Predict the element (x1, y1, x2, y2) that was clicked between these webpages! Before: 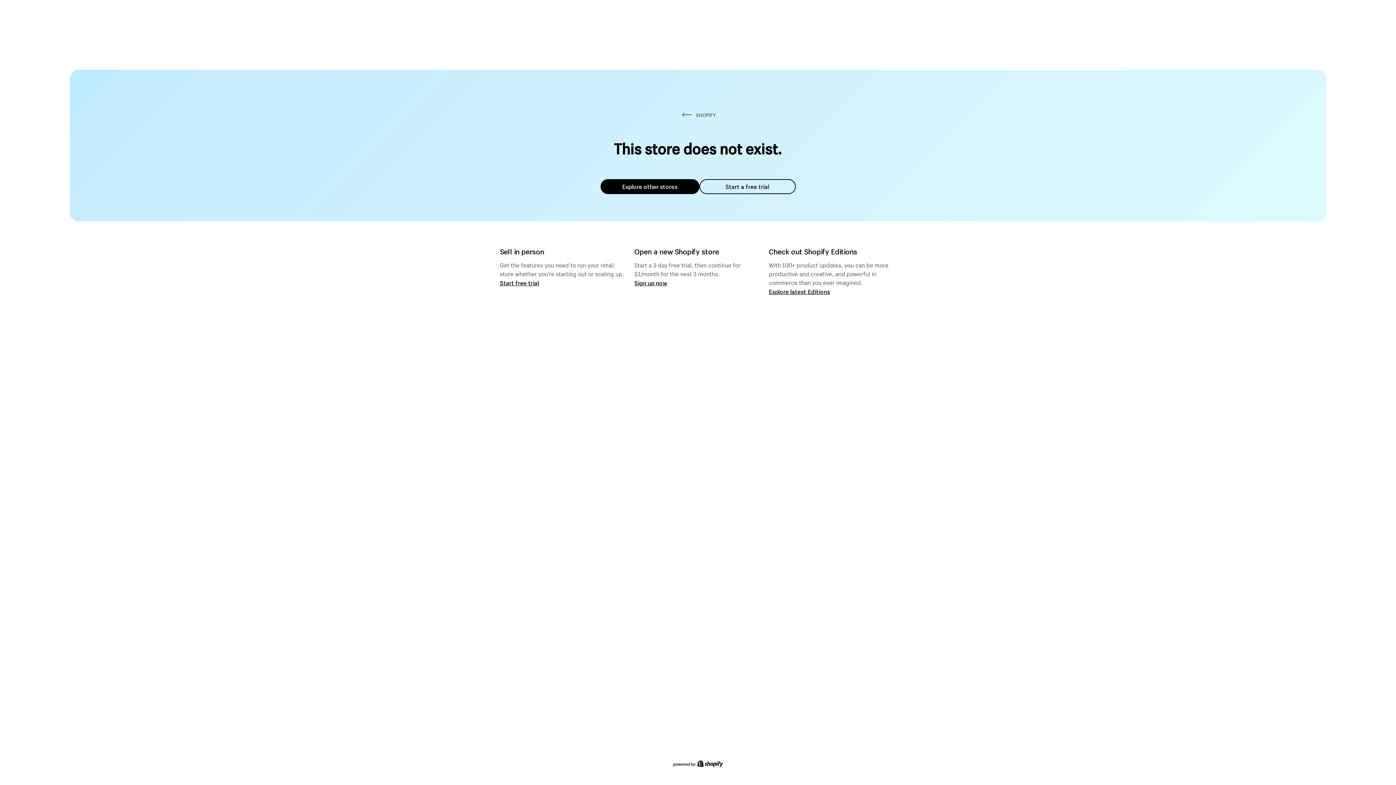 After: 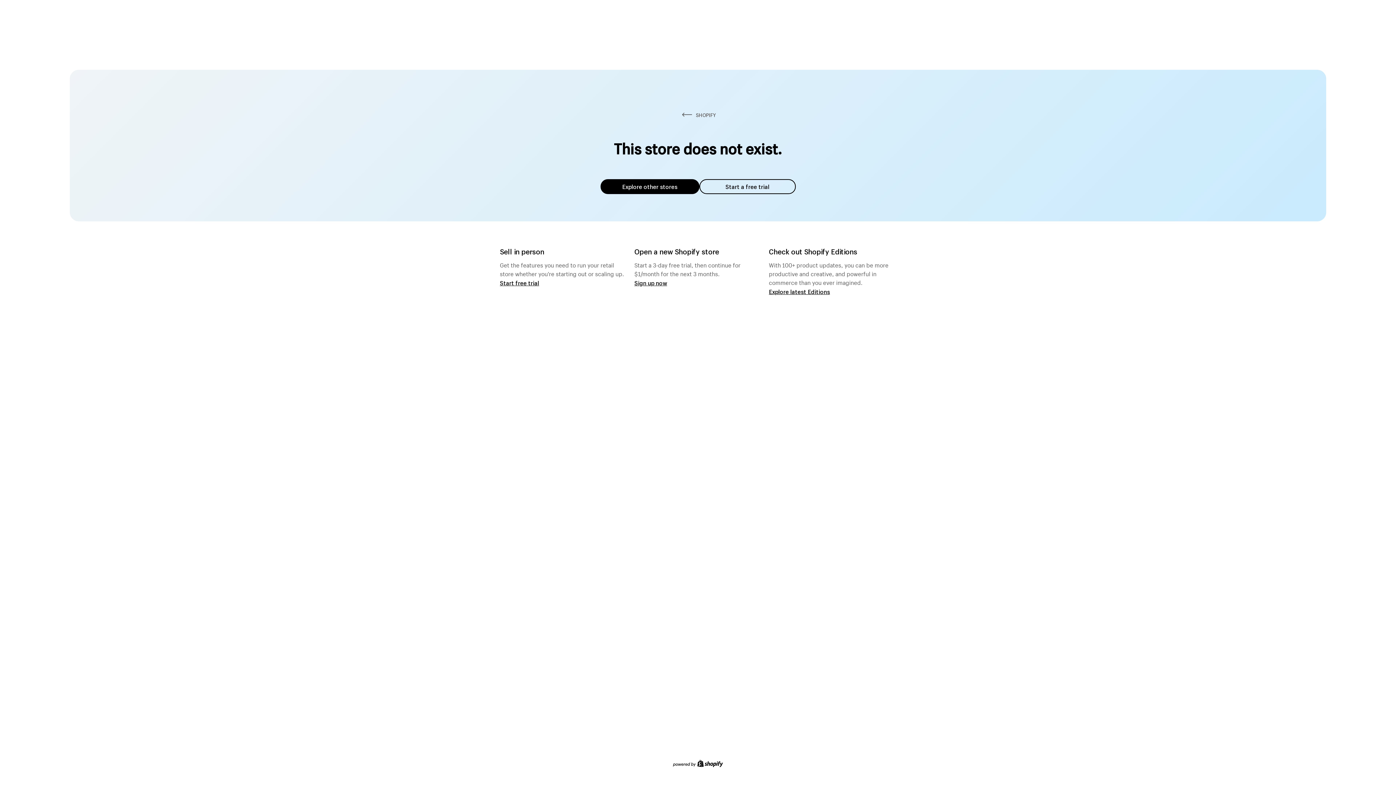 Action: bbox: (600, 179, 699, 194) label: Explore other stores